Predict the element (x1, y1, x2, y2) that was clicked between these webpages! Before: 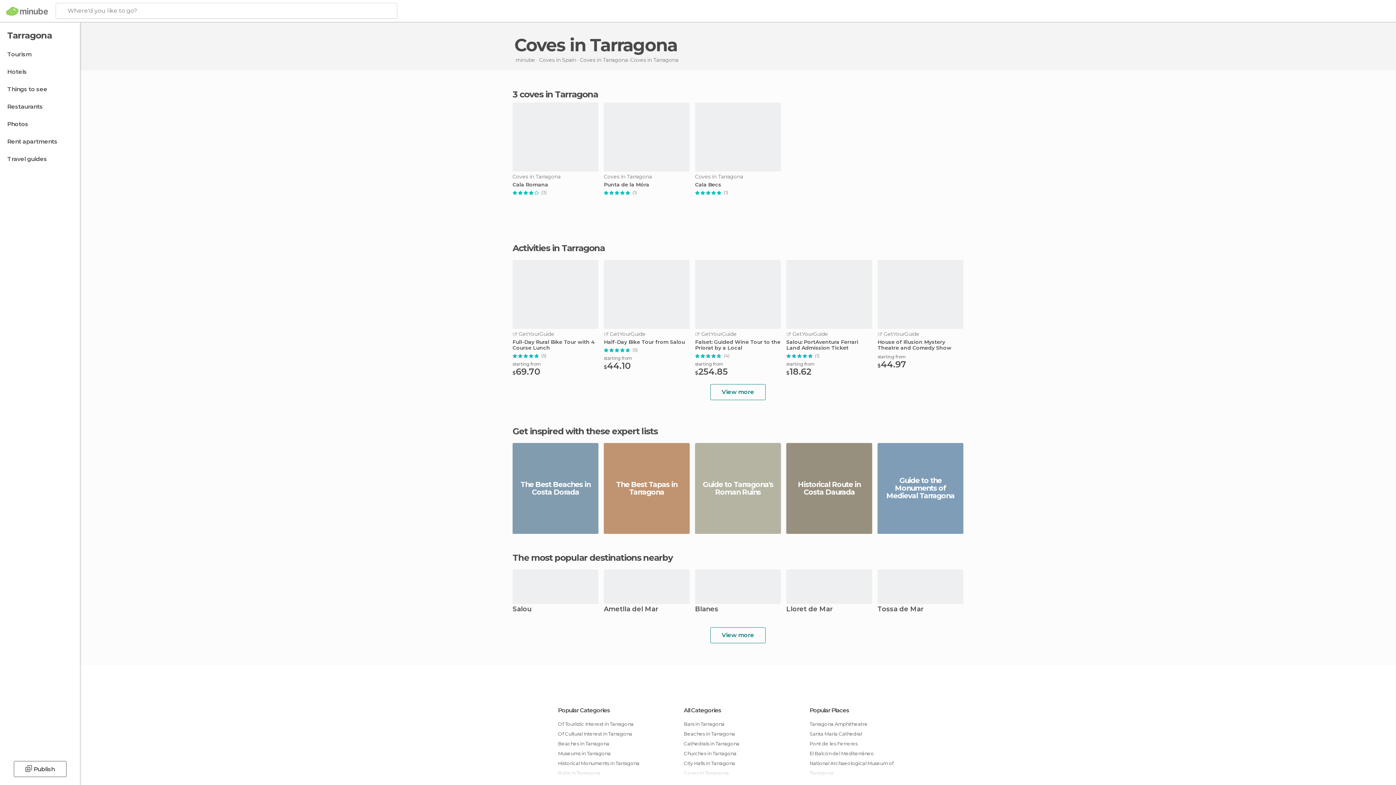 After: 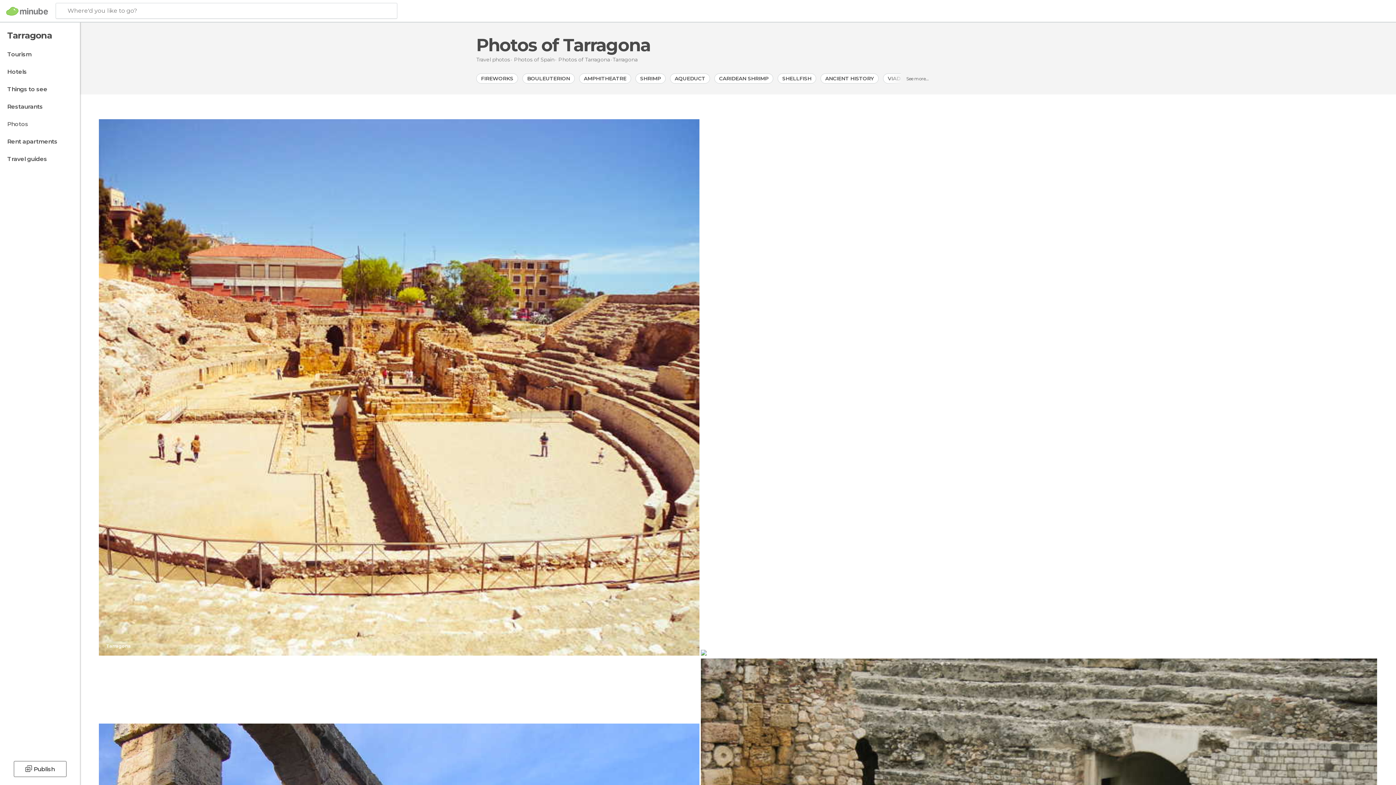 Action: label: Photos bbox: (0, 117, 78, 131)